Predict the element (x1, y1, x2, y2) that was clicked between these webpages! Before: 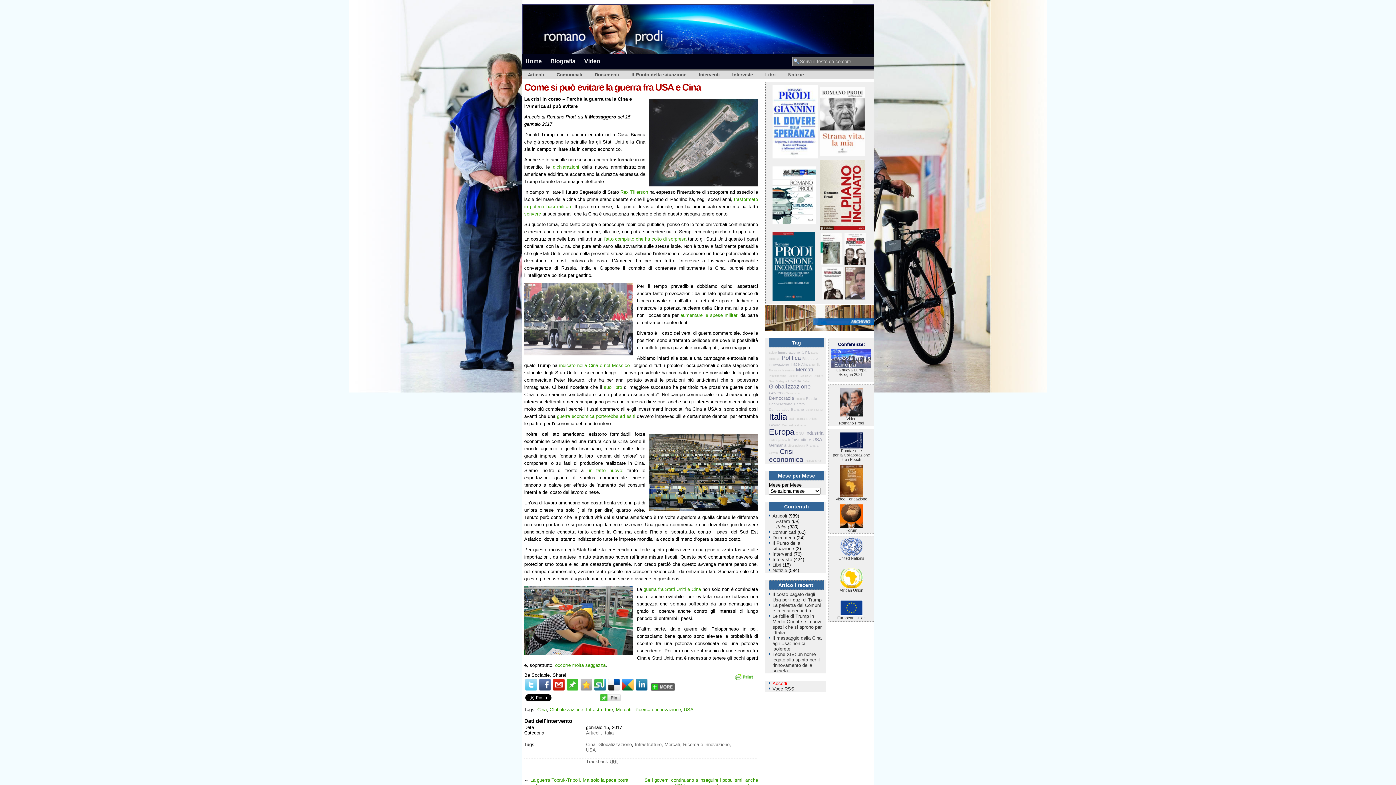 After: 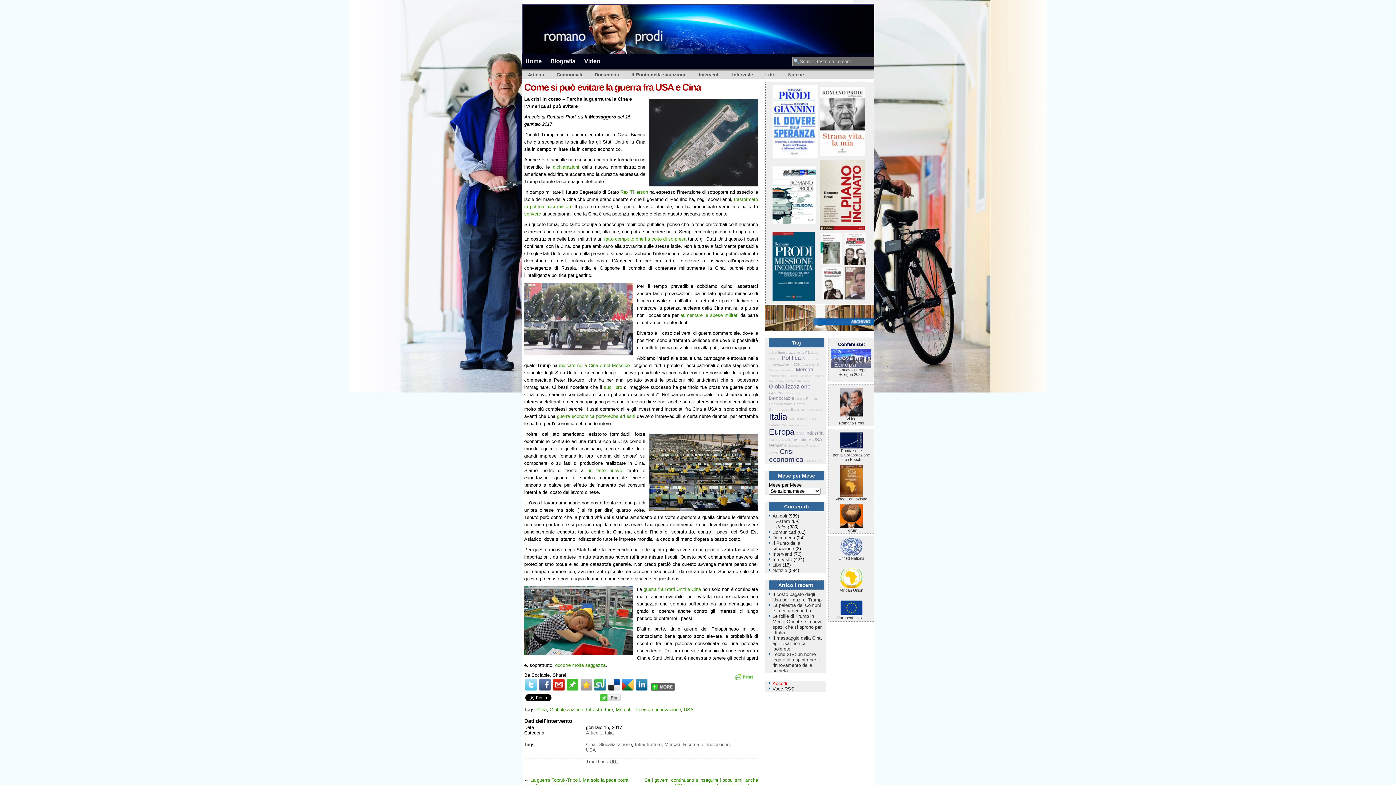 Action: label: 
Video Fondazione bbox: (835, 493, 867, 501)